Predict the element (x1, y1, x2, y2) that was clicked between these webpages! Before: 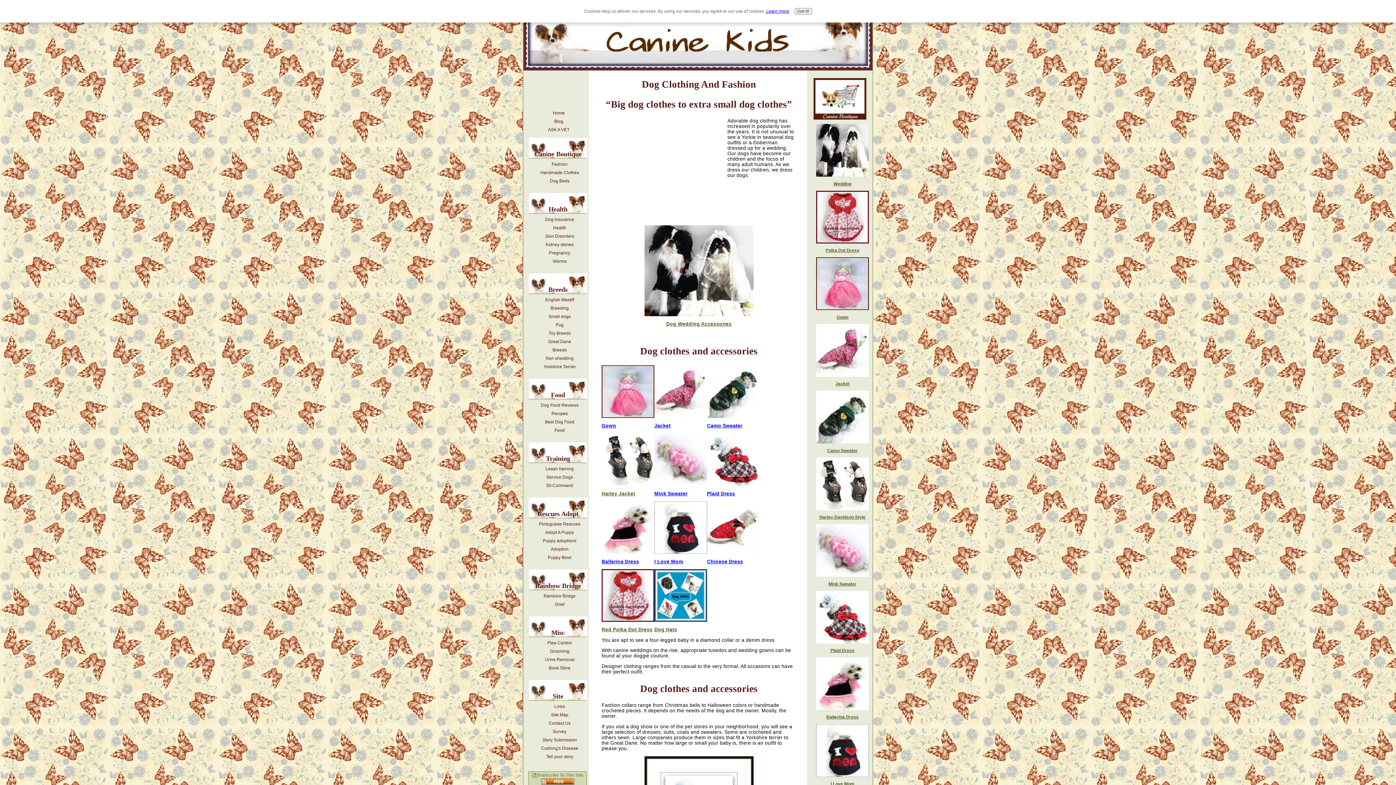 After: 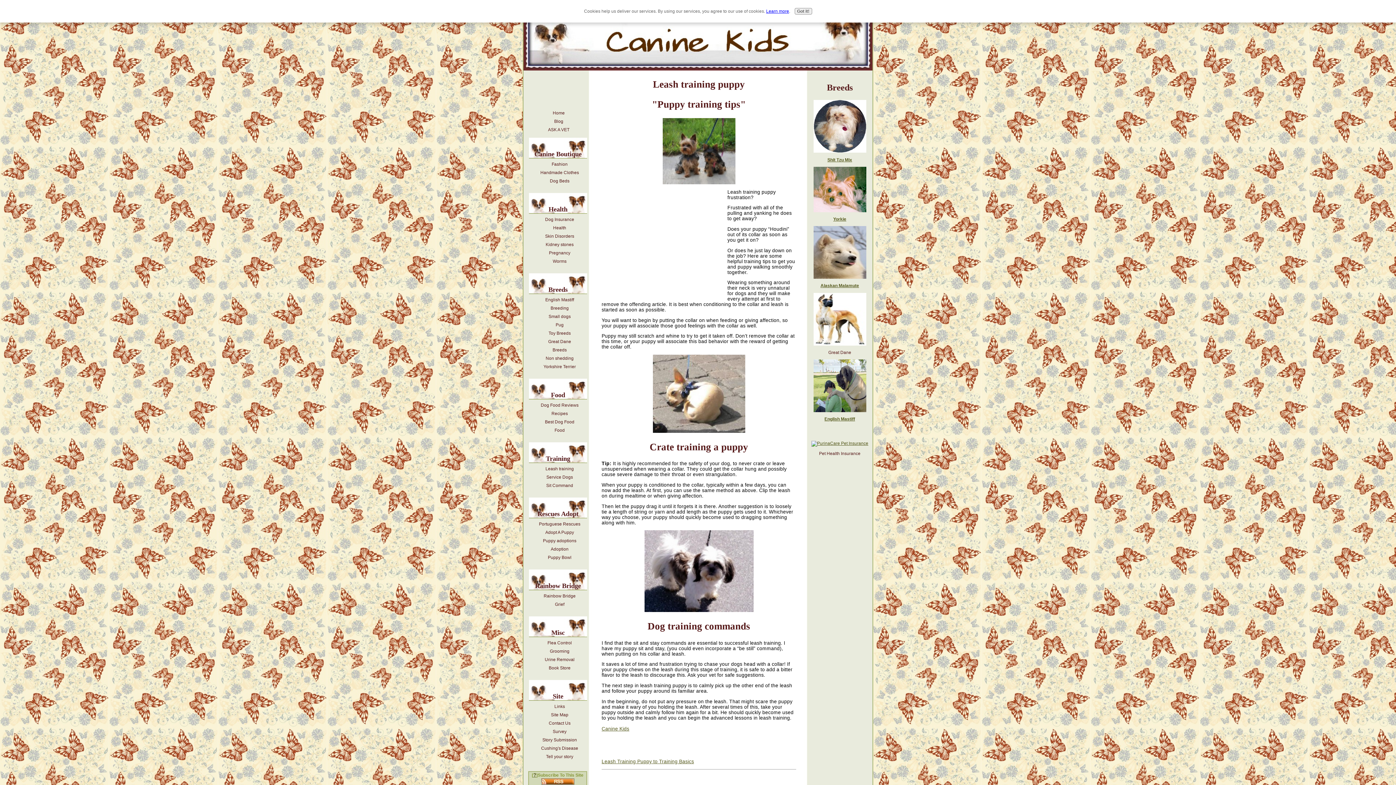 Action: label: Leash training bbox: (530, 465, 587, 472)